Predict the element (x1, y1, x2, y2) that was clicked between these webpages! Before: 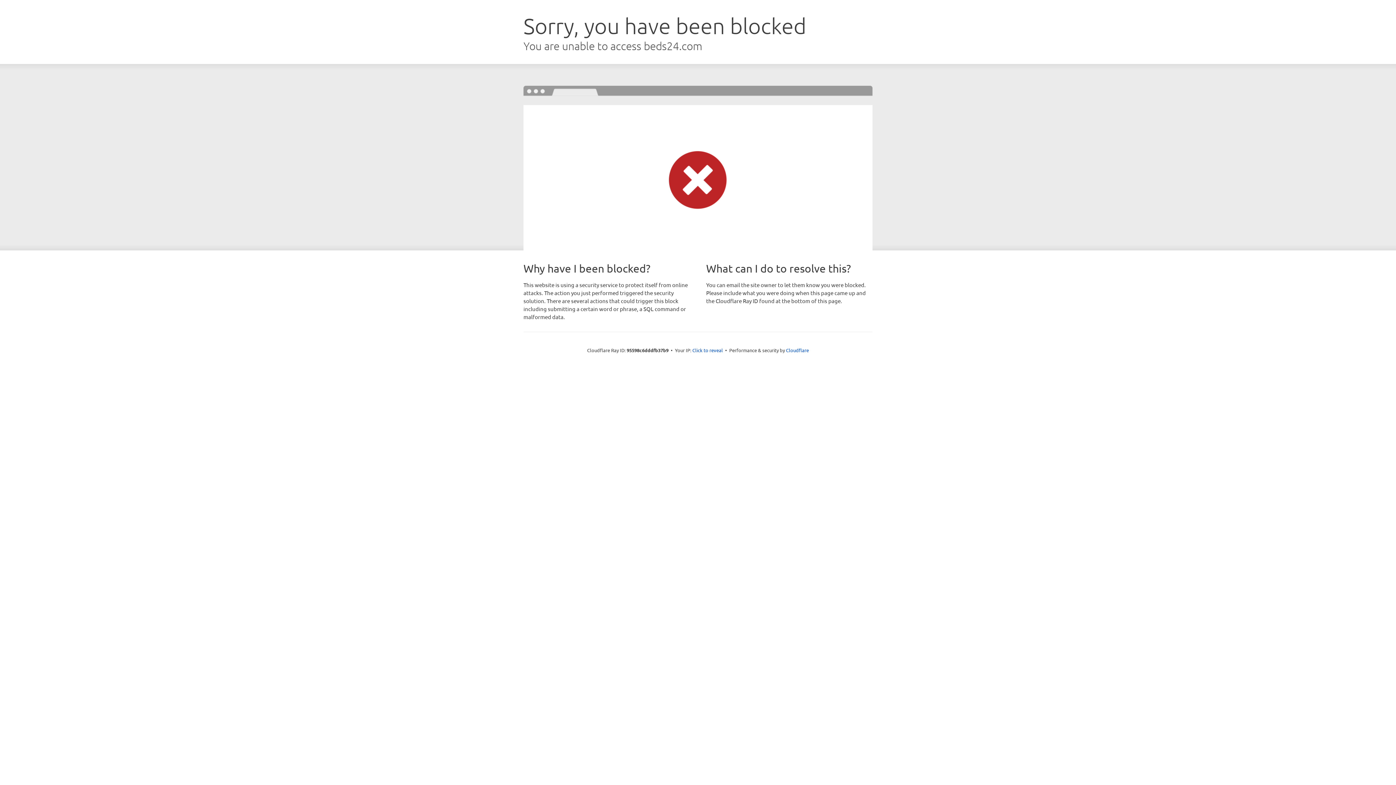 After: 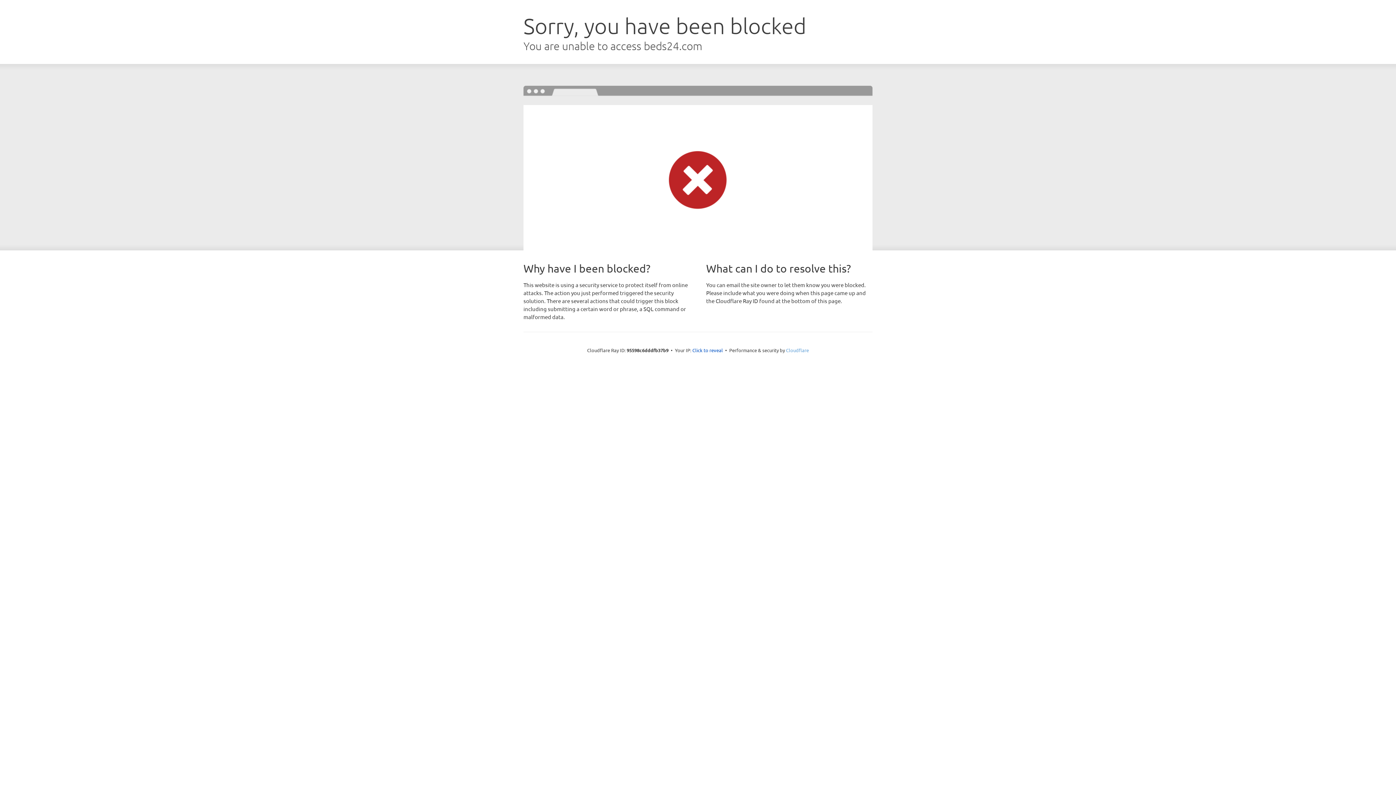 Action: bbox: (786, 347, 809, 353) label: Cloudflare